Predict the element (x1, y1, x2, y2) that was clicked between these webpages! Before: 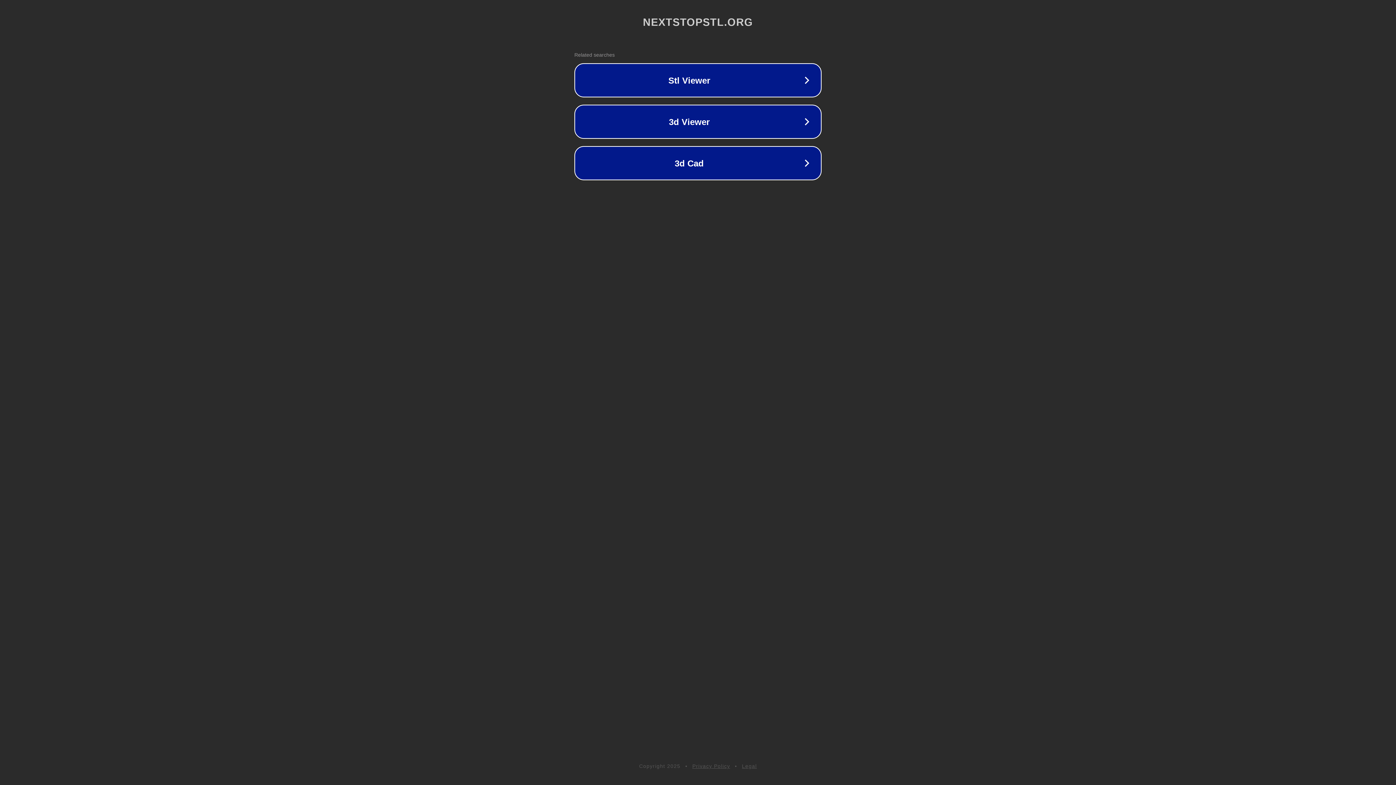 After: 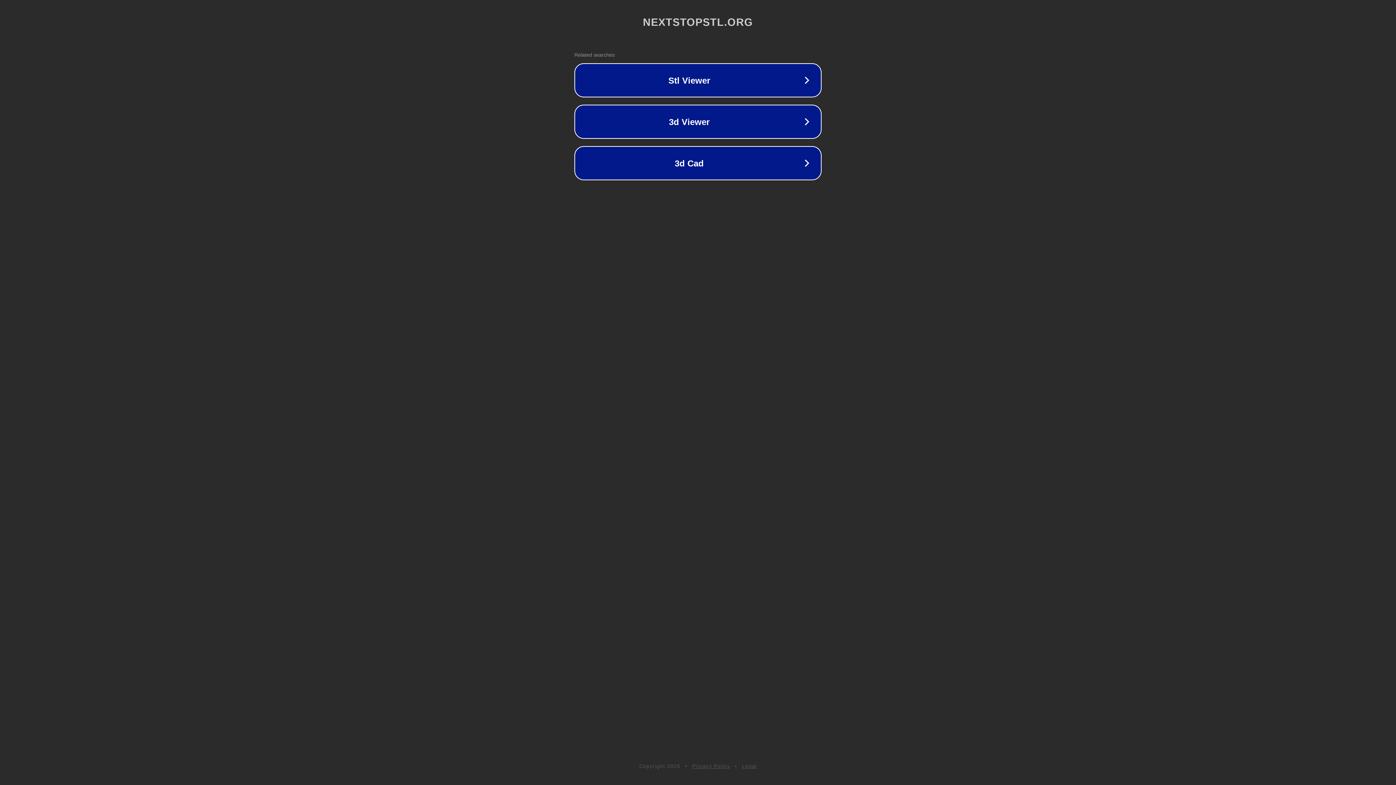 Action: bbox: (692, 763, 730, 769) label: Privacy Policy